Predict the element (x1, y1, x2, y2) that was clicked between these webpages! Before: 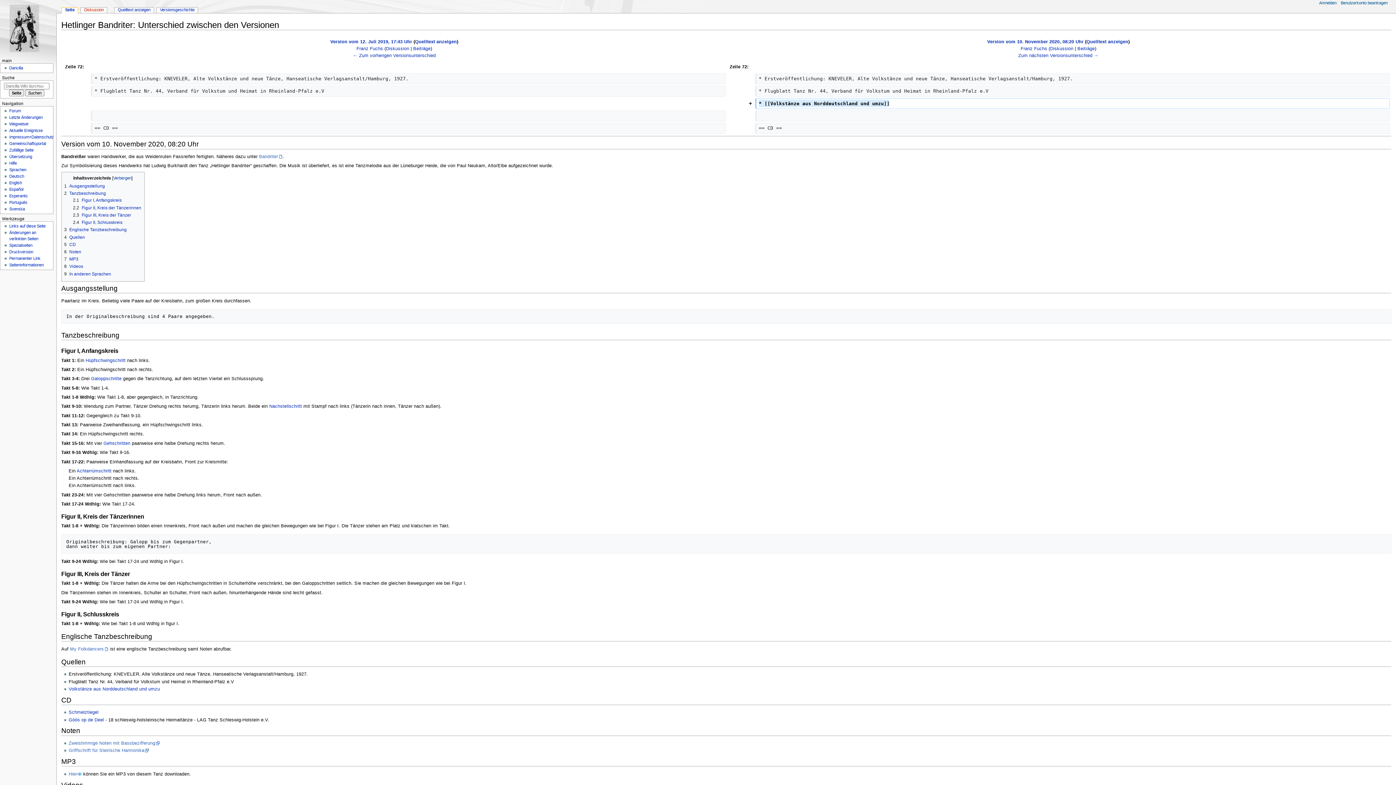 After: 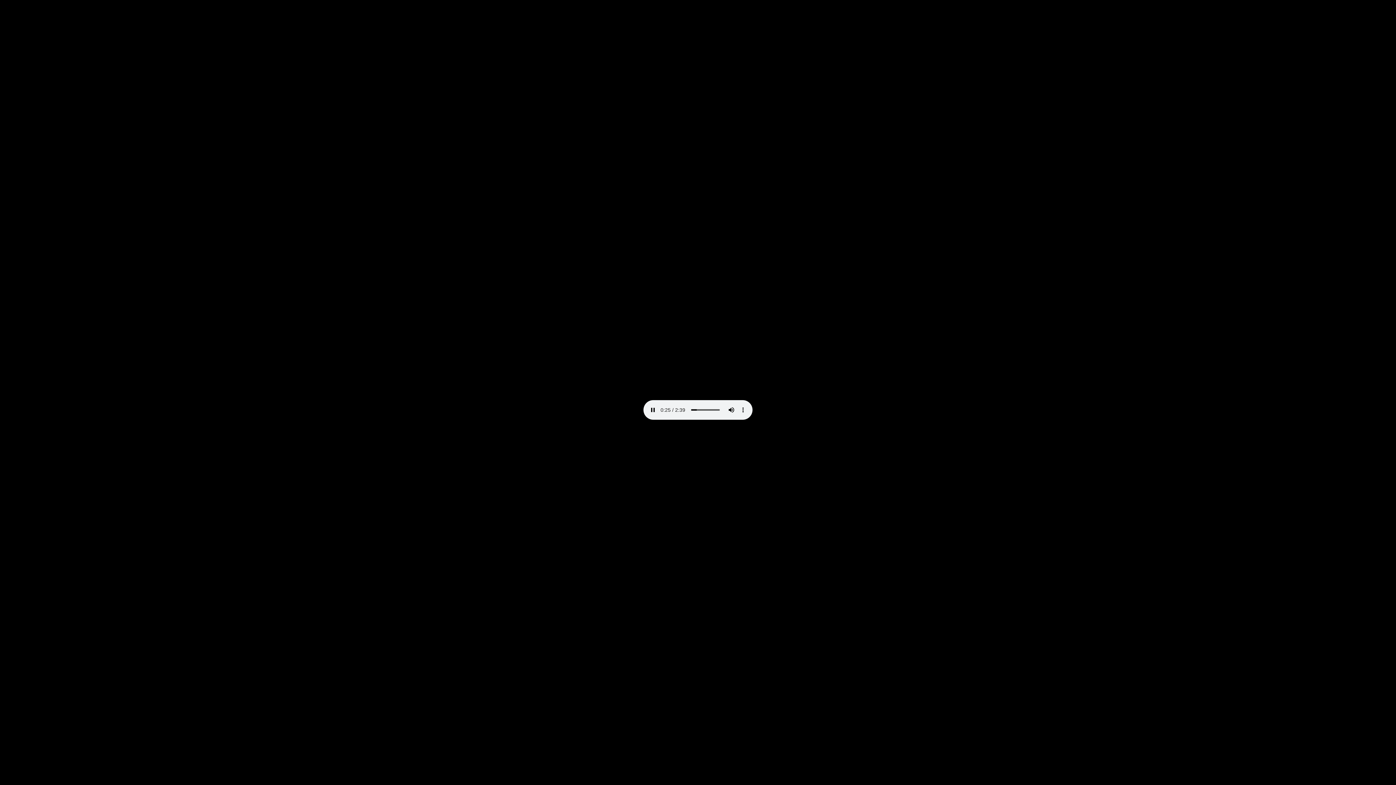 Action: bbox: (68, 771, 81, 777) label: Hier